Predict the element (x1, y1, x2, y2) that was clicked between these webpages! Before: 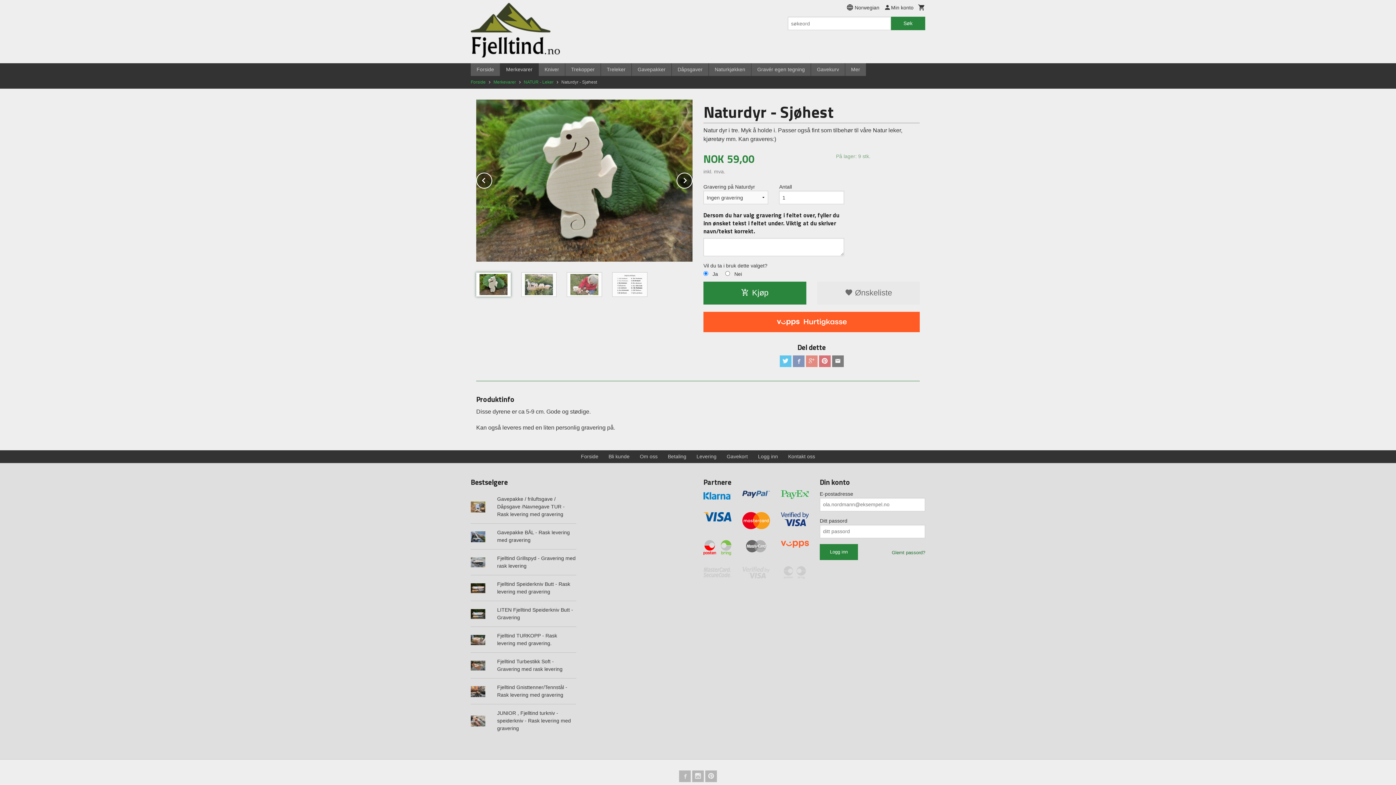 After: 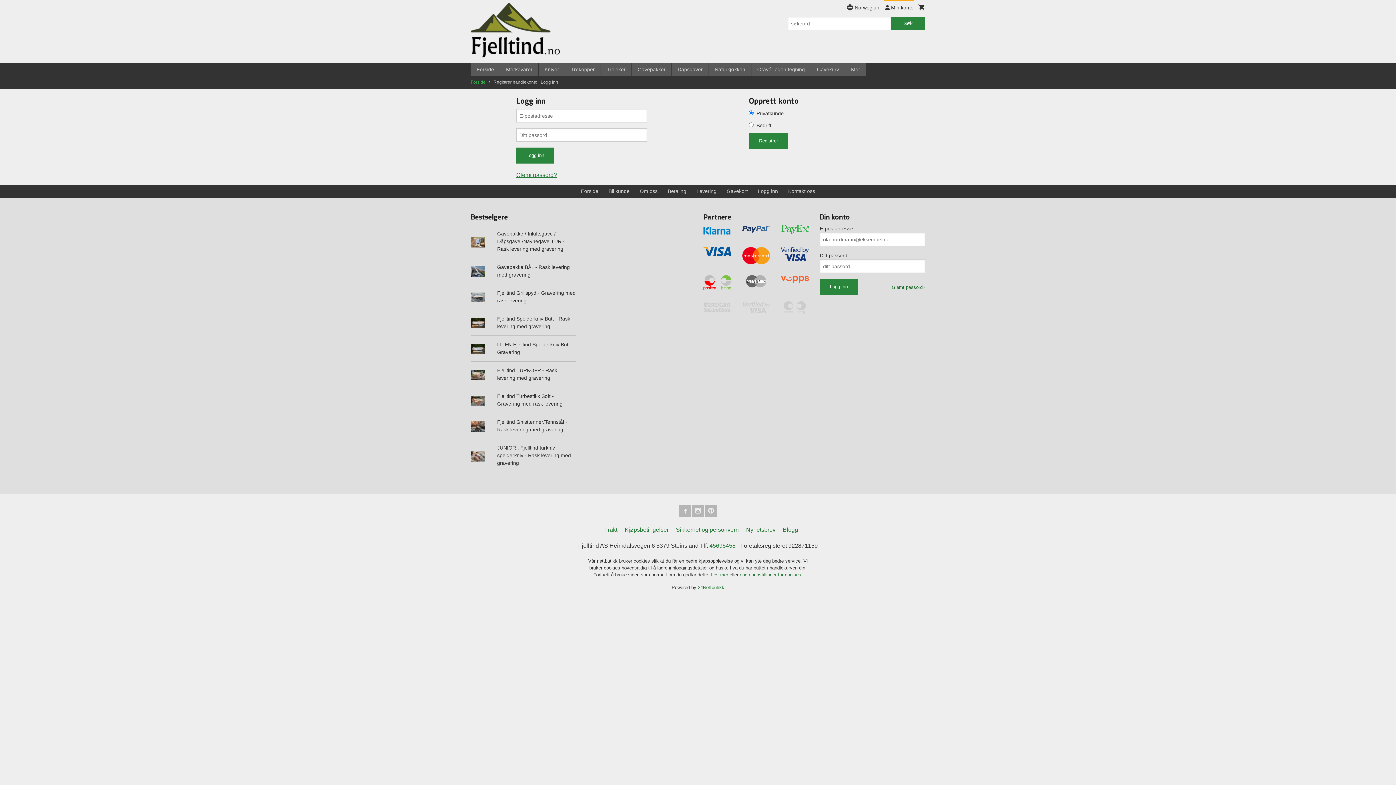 Action: label: Bli kunde bbox: (604, 450, 634, 463)